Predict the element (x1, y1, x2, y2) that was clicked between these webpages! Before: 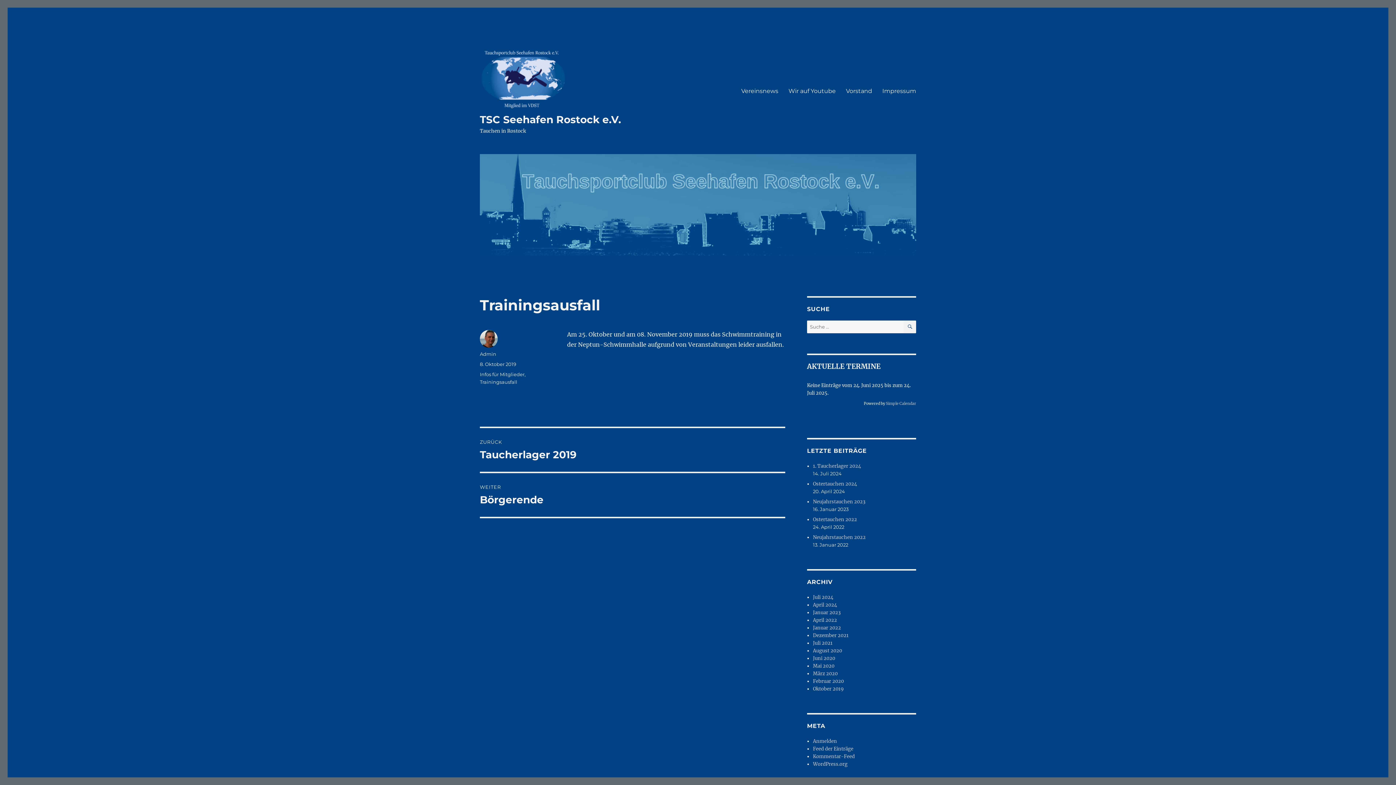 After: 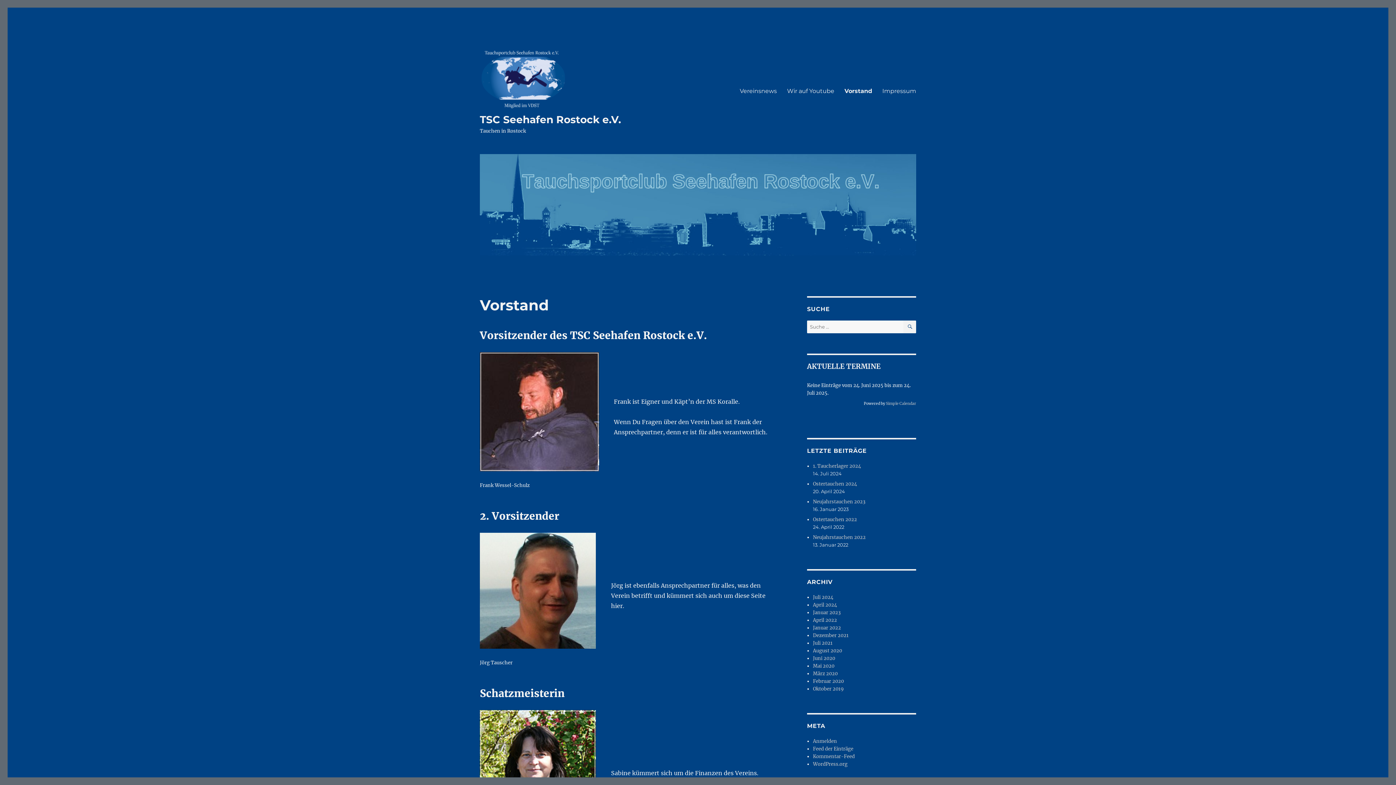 Action: bbox: (841, 83, 877, 98) label: Vorstand